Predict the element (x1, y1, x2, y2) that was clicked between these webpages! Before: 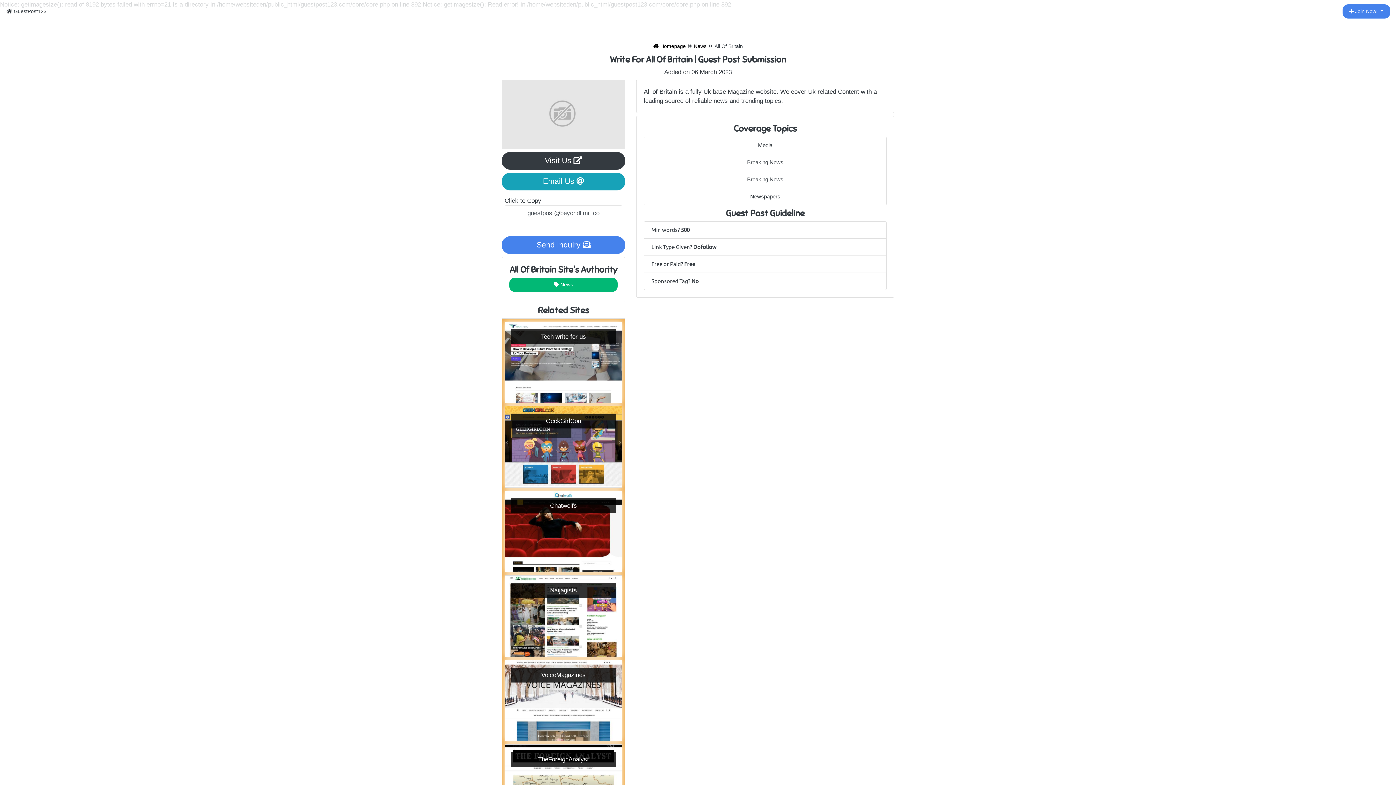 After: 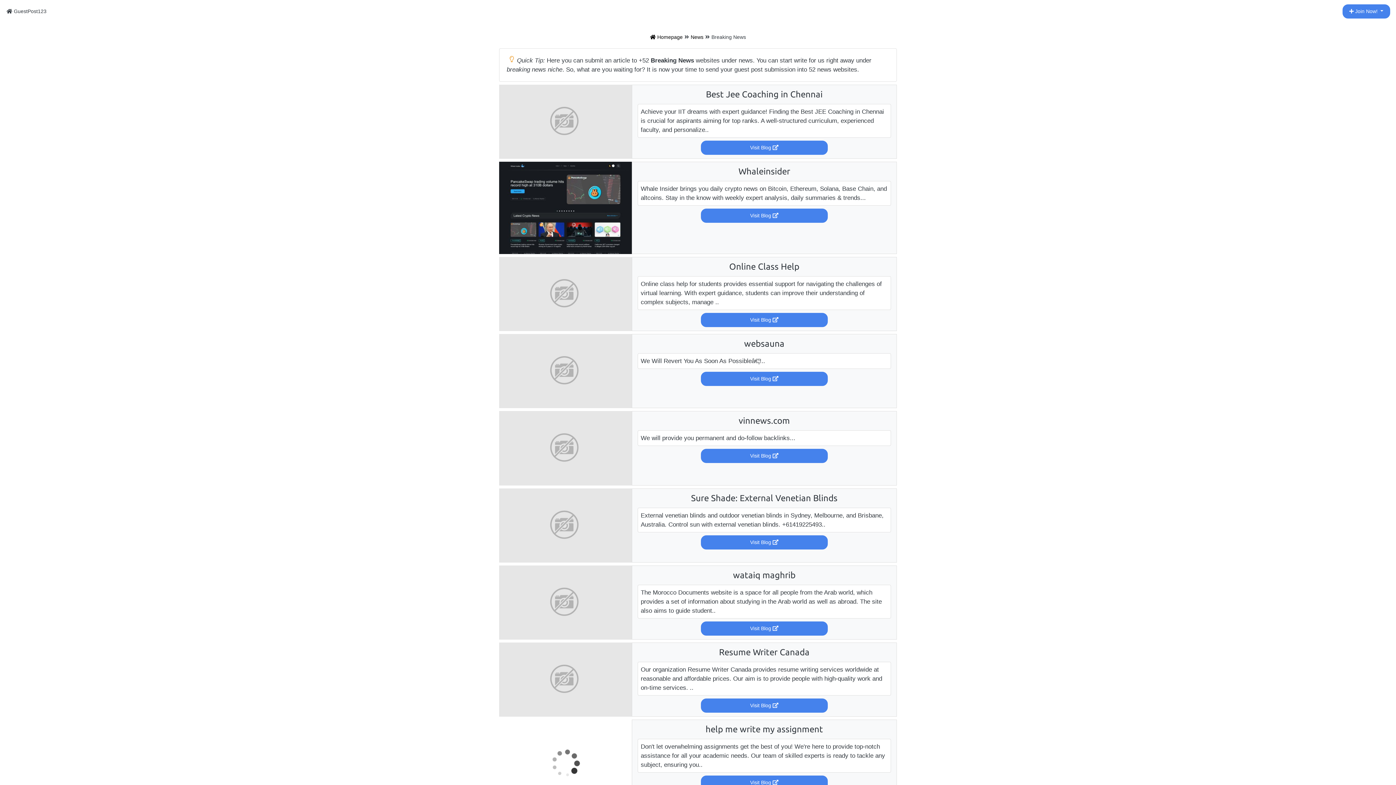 Action: label: Breaking News bbox: (747, 159, 783, 165)